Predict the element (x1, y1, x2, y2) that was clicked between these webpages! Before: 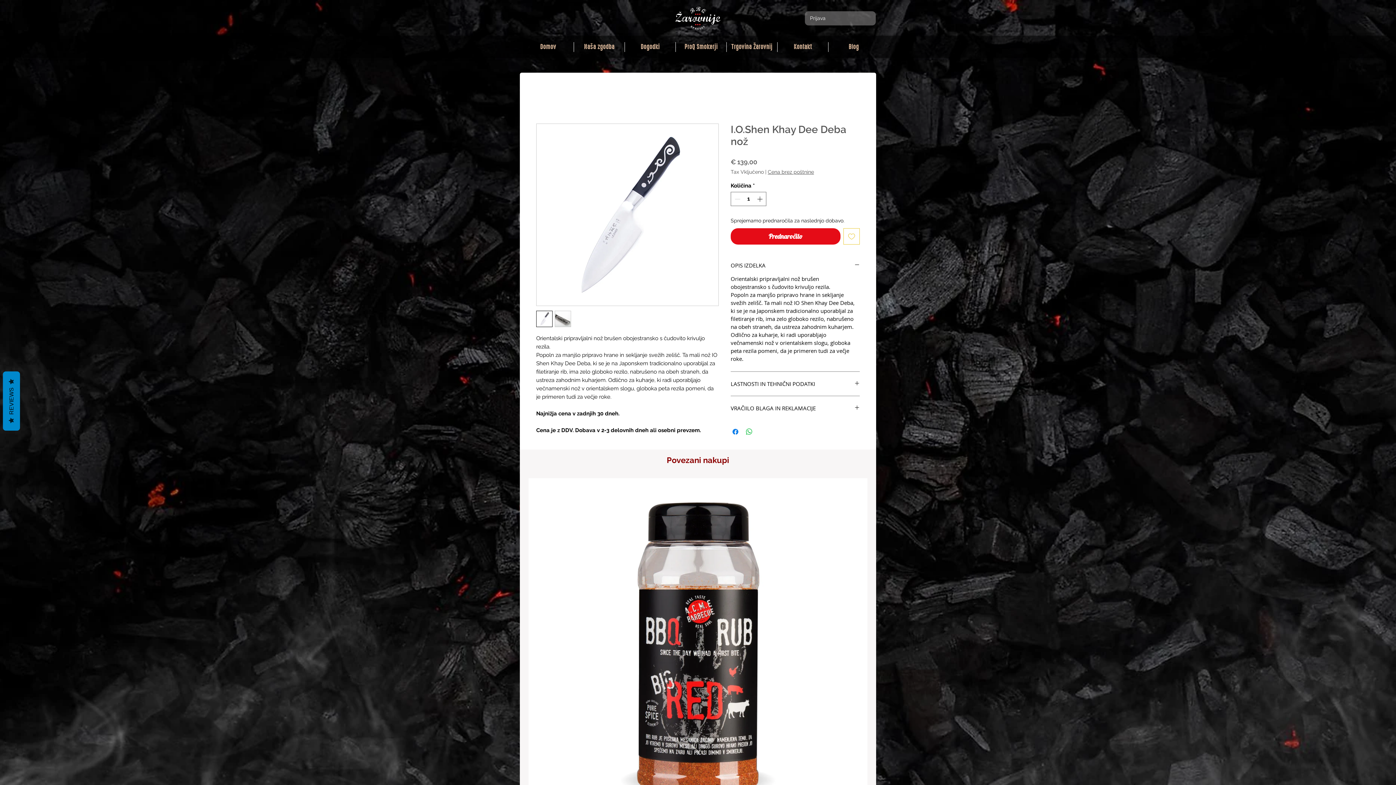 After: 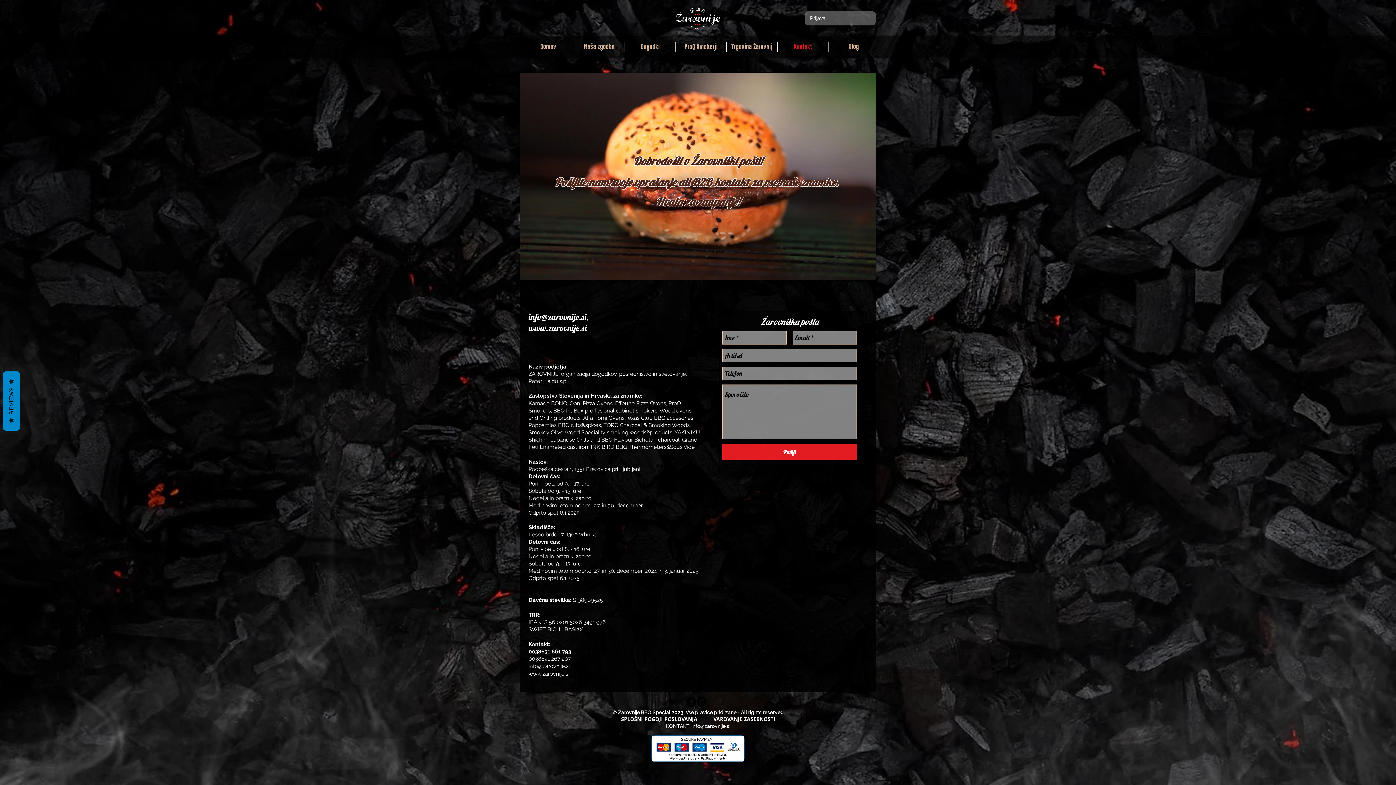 Action: label: Kontakt bbox: (777, 42, 828, 52)